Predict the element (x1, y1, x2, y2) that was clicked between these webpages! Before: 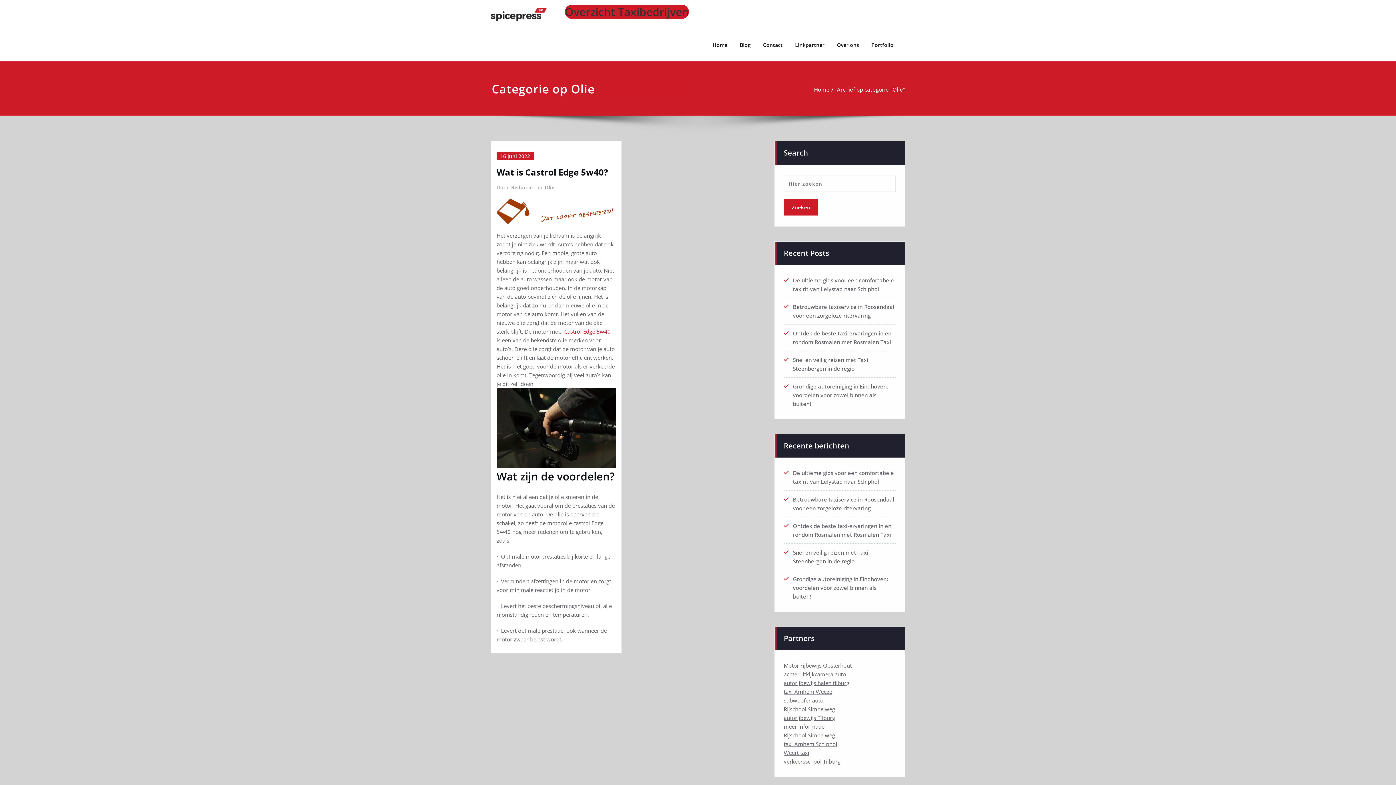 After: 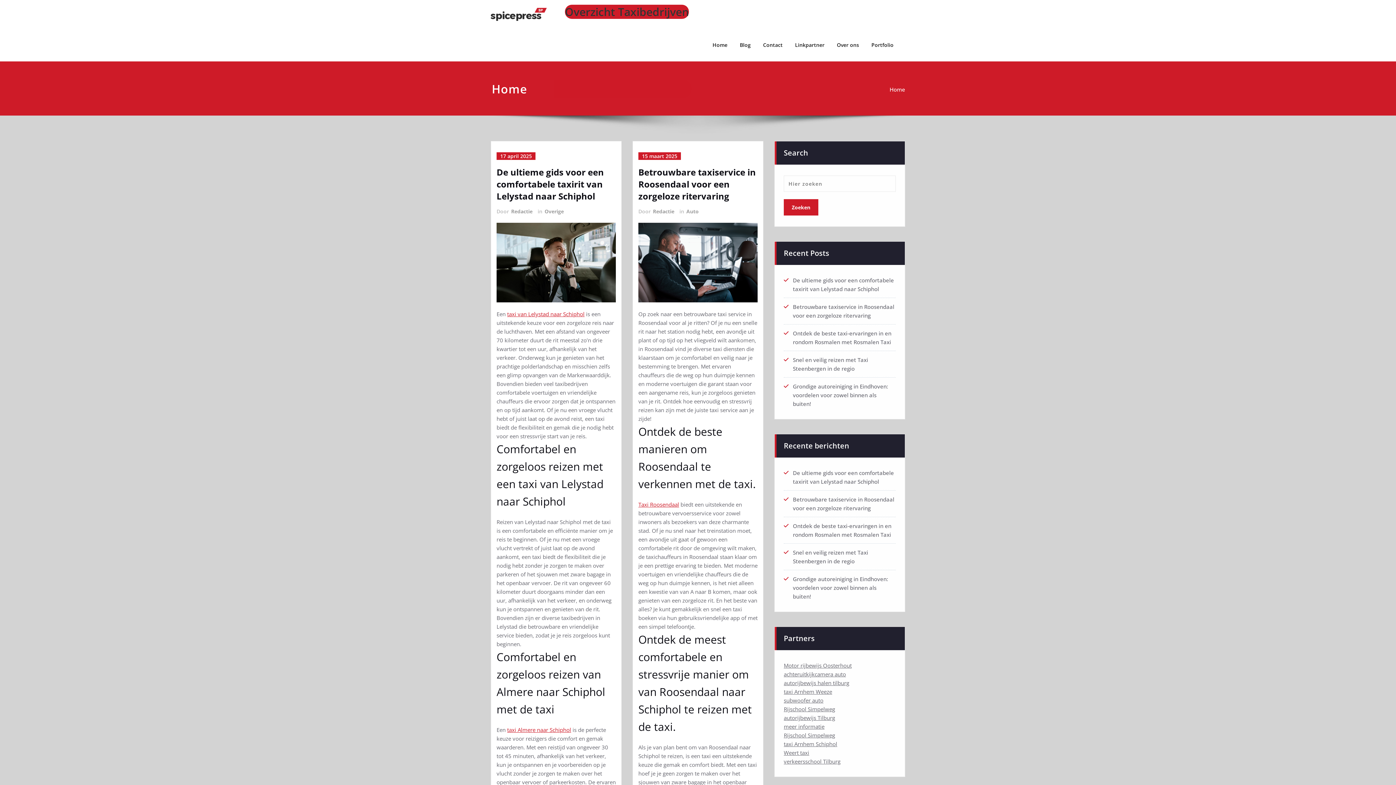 Action: label: Home bbox: (814, 85, 829, 93)